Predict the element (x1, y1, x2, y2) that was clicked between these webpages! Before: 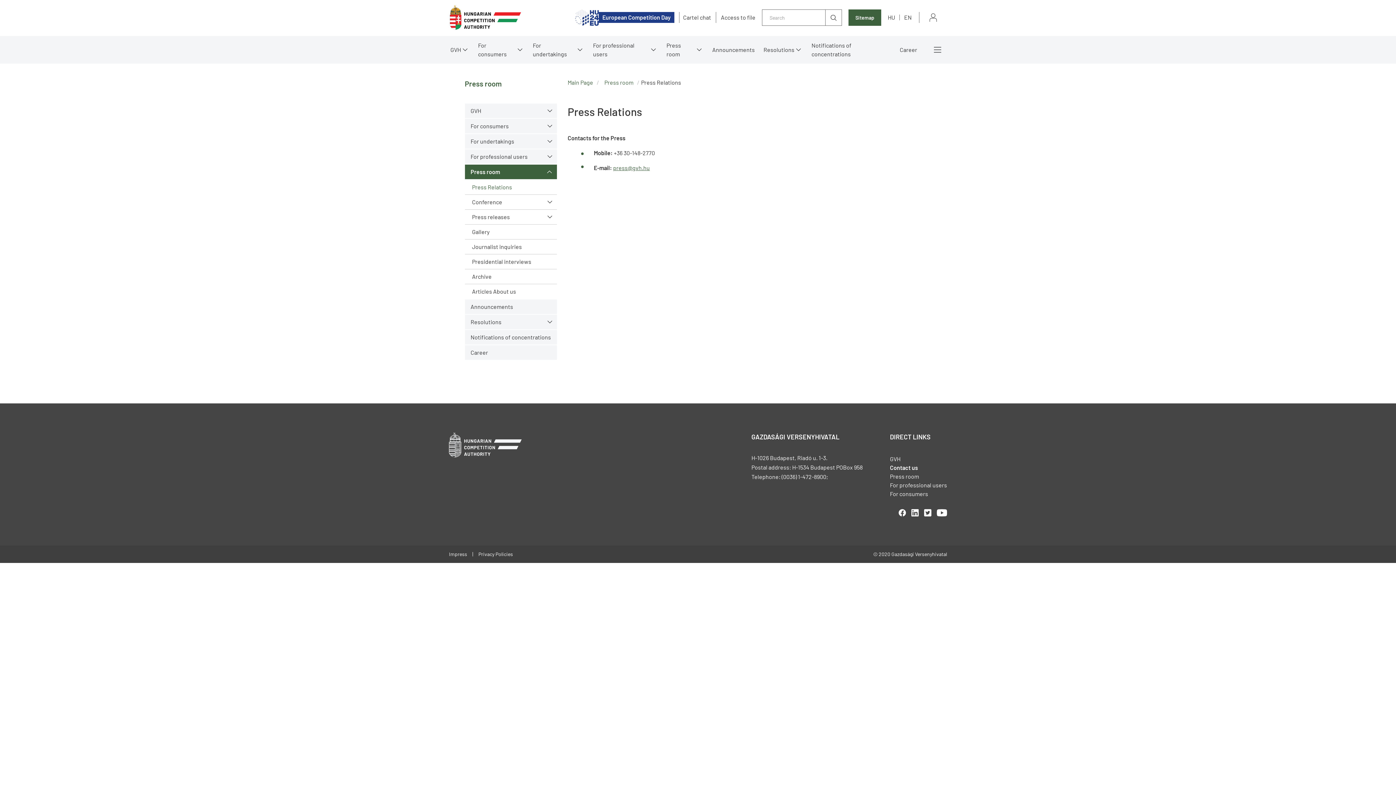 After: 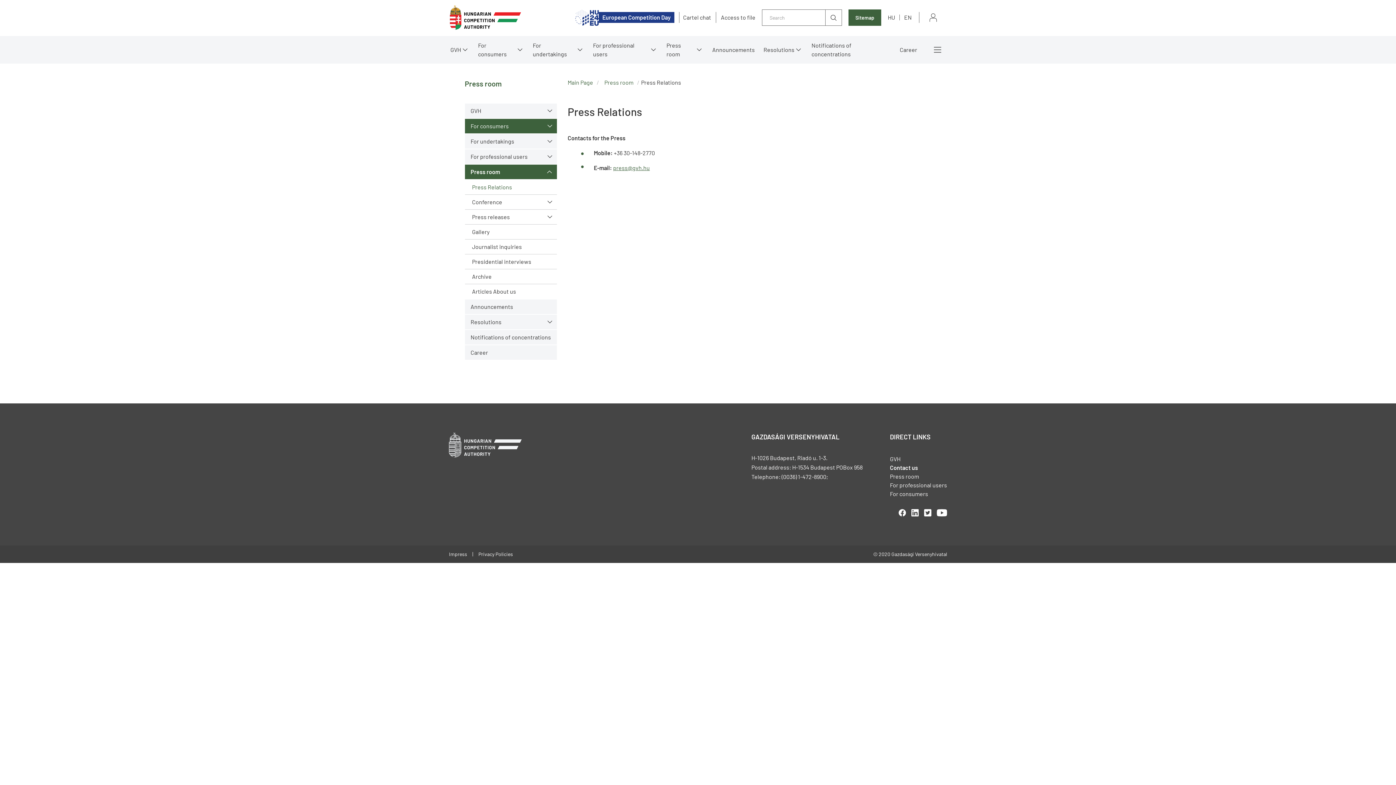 Action: bbox: (464, 118, 542, 133) label: For consumers